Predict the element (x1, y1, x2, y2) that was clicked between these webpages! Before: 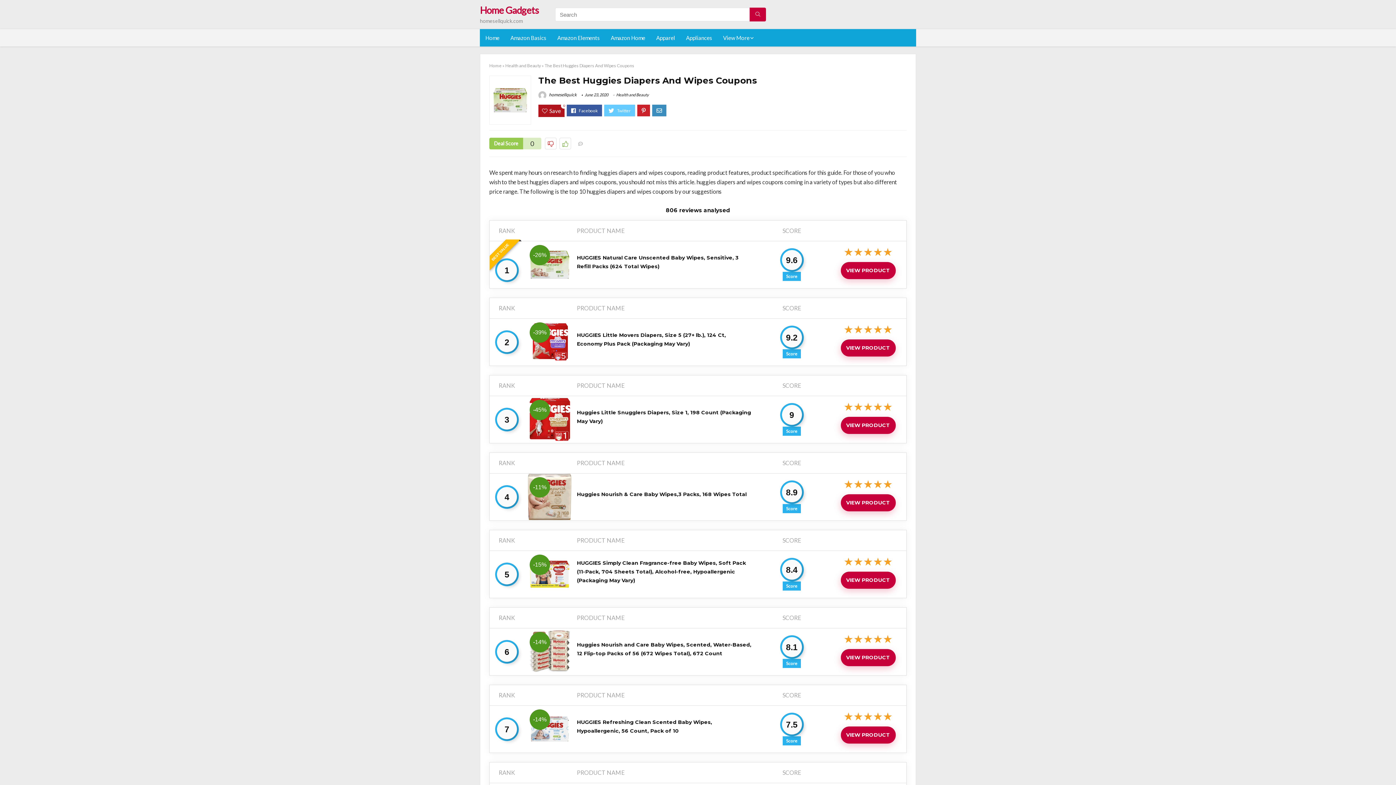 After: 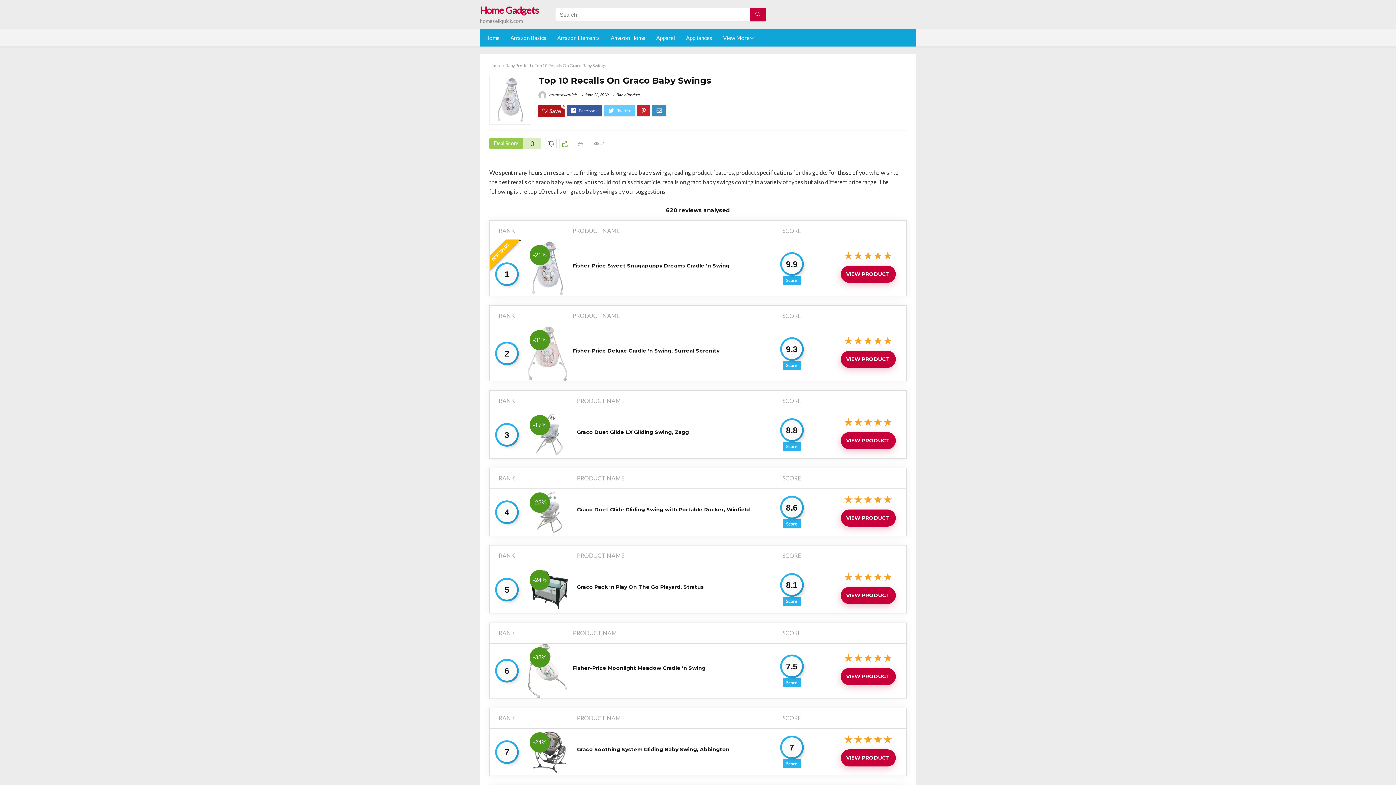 Action: bbox: (1381, 749, 1396, 785) label: NEXT
Top 10 Recalls On Graco Baby Swings